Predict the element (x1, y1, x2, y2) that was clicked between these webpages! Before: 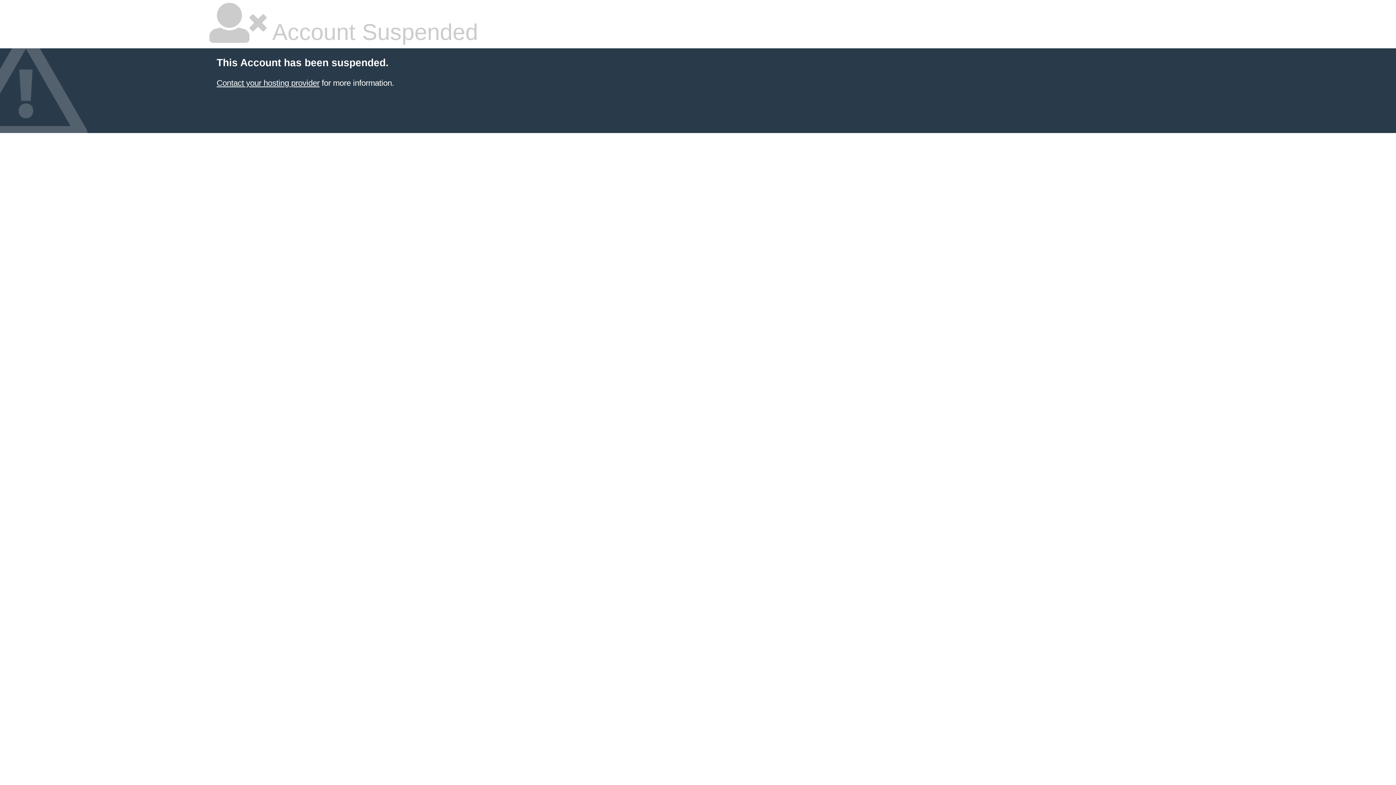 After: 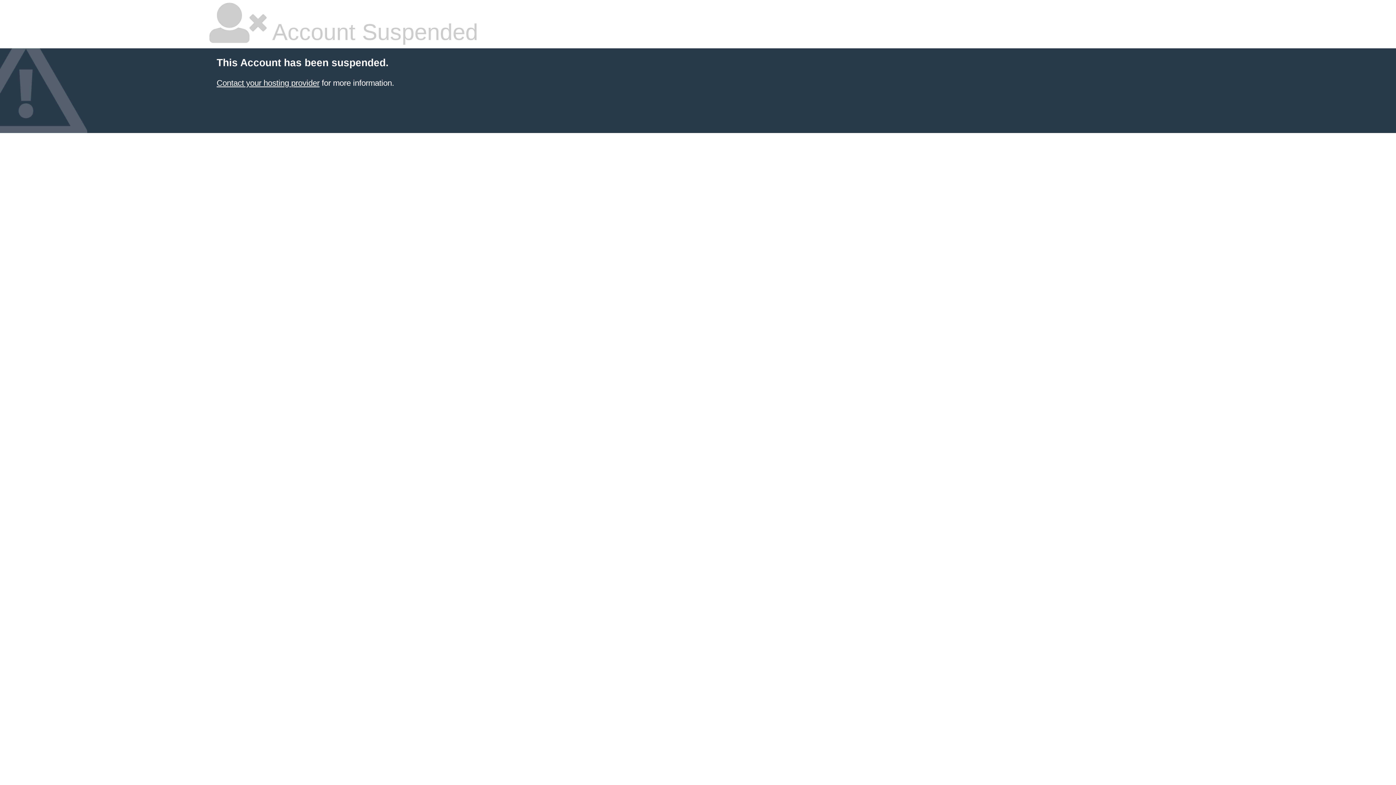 Action: label: Contact your hosting provider bbox: (216, 78, 319, 87)